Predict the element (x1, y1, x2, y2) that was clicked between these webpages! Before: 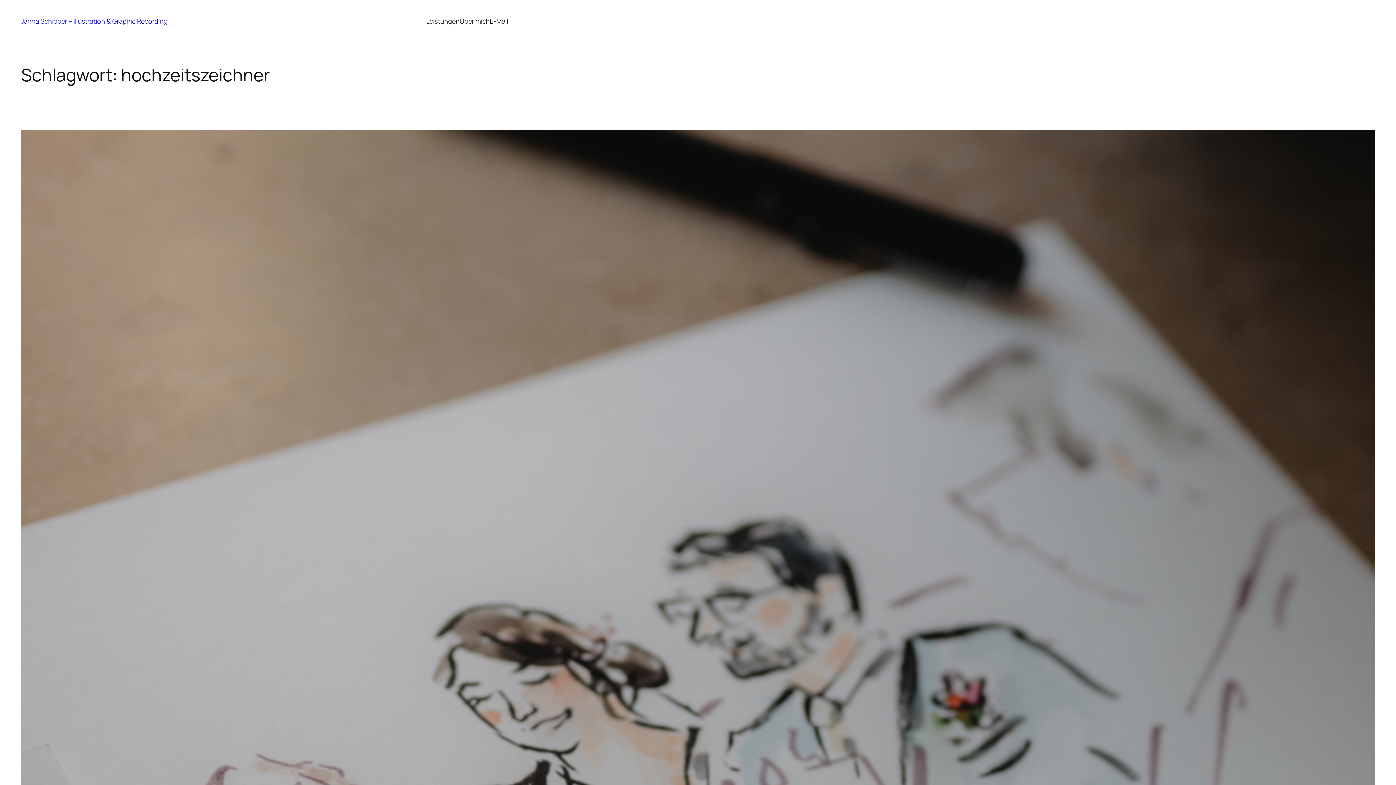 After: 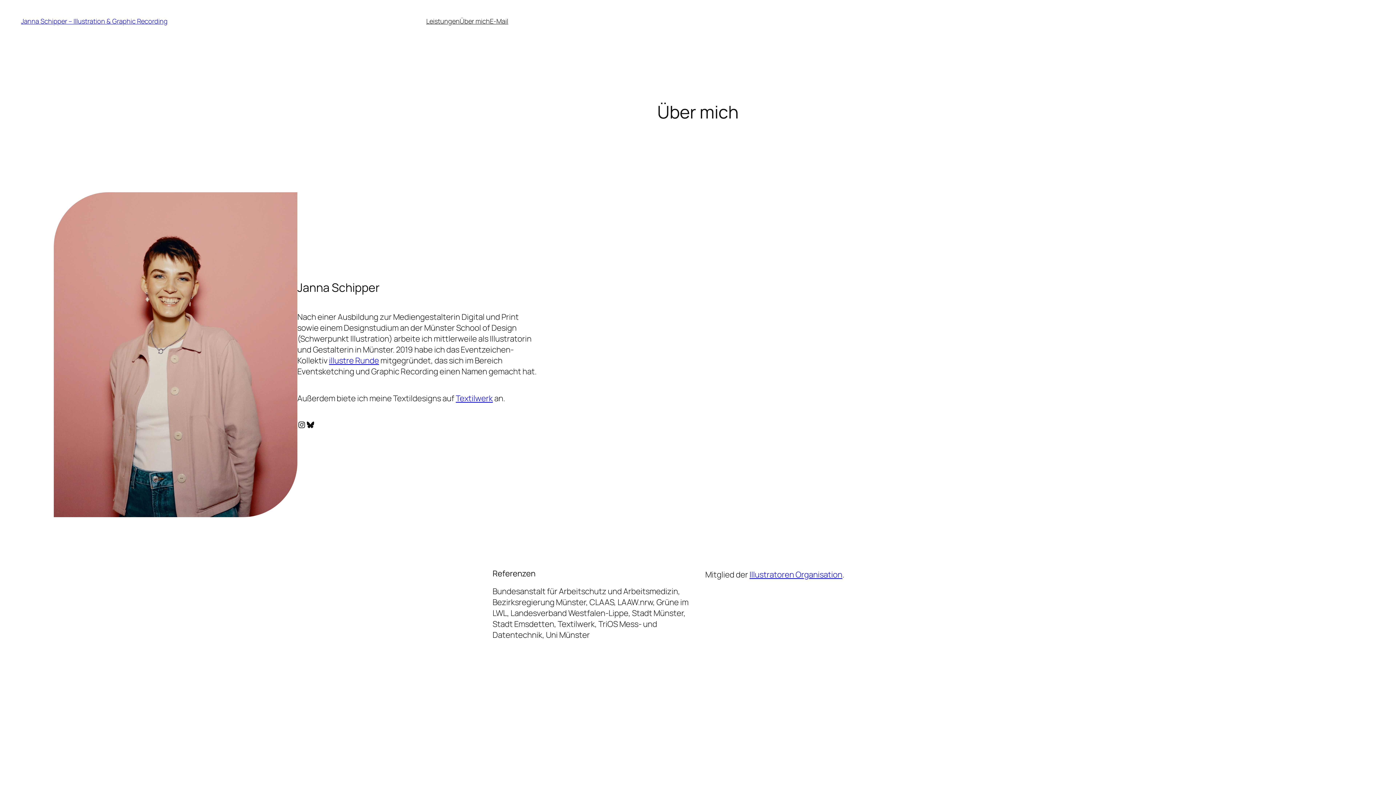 Action: bbox: (459, 16, 490, 25) label: Über mich